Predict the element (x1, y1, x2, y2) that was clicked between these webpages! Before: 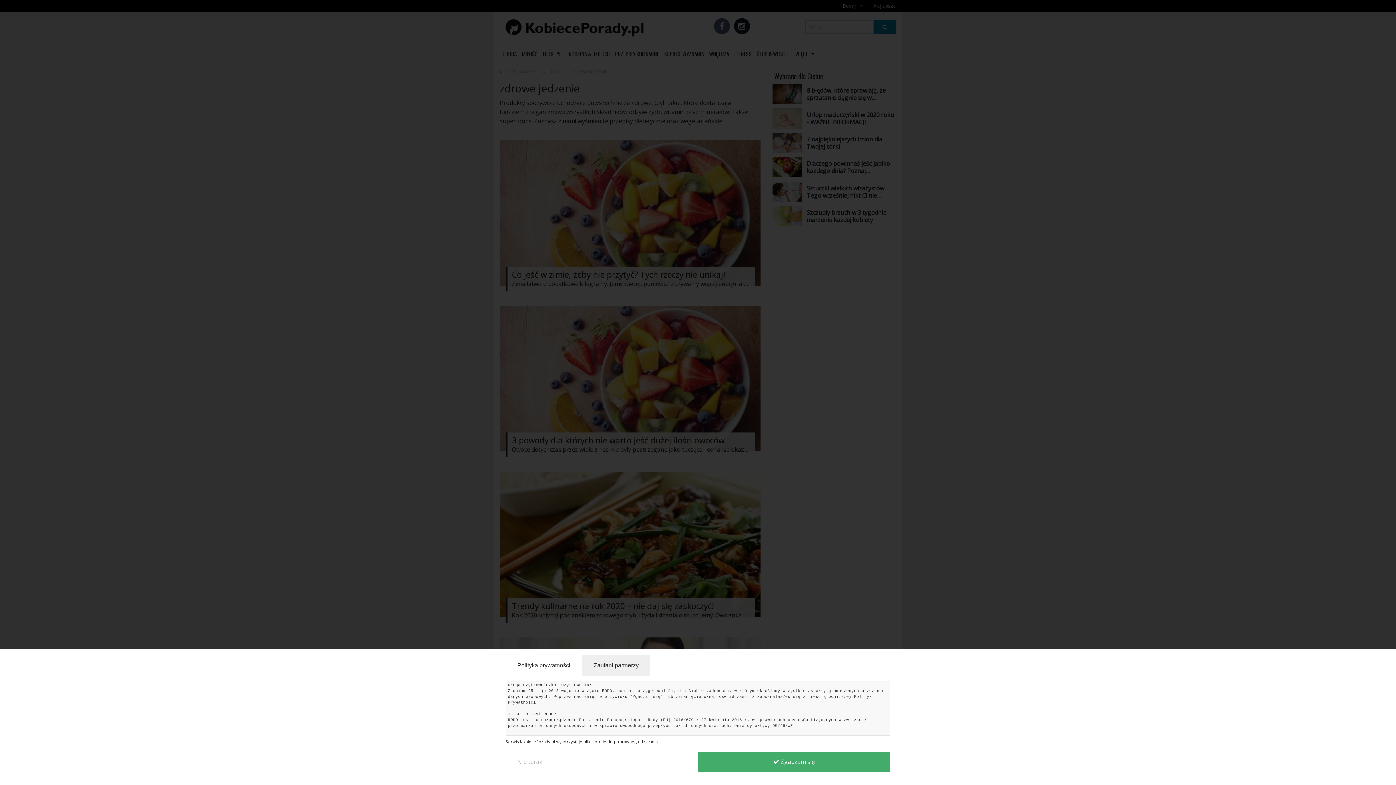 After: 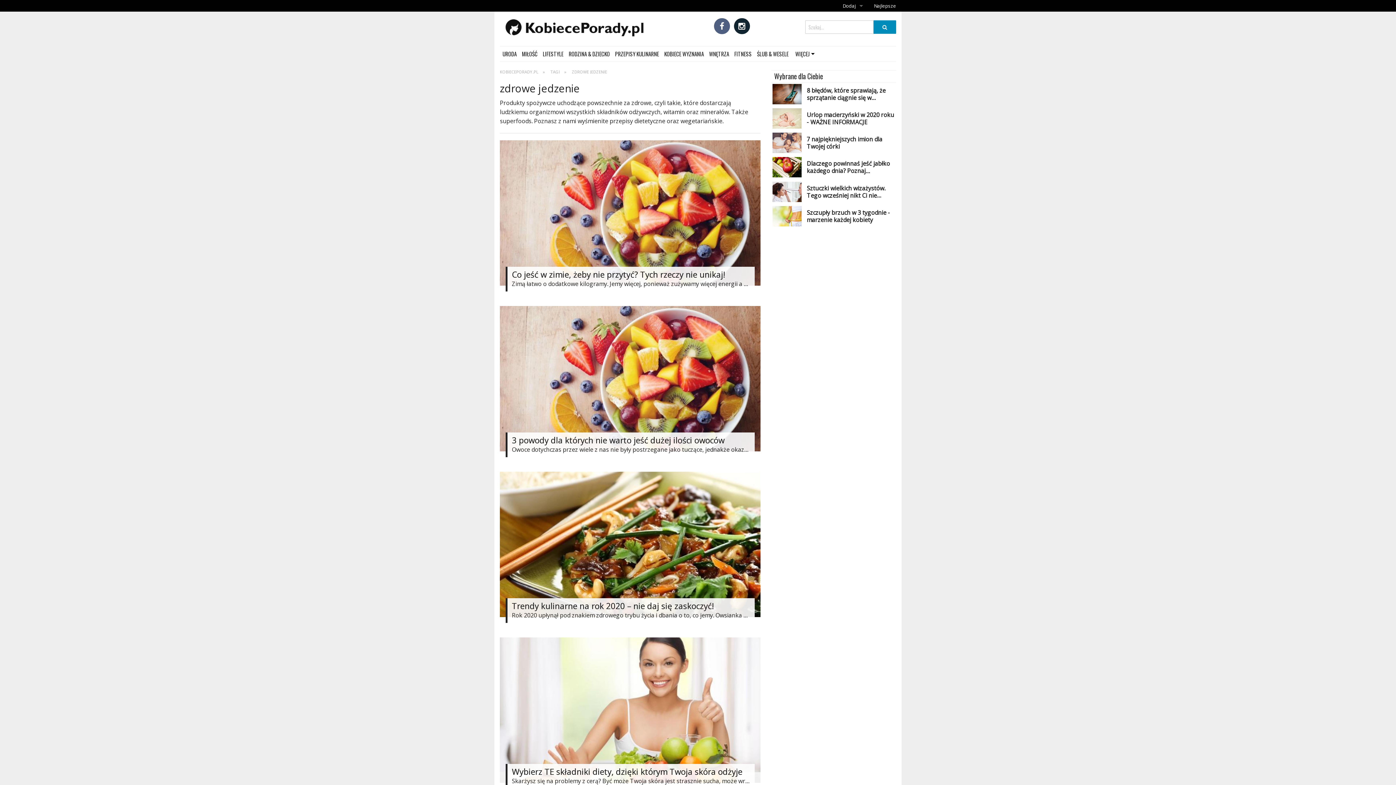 Action: bbox: (698, 752, 890, 772) label:  Zgadzam się